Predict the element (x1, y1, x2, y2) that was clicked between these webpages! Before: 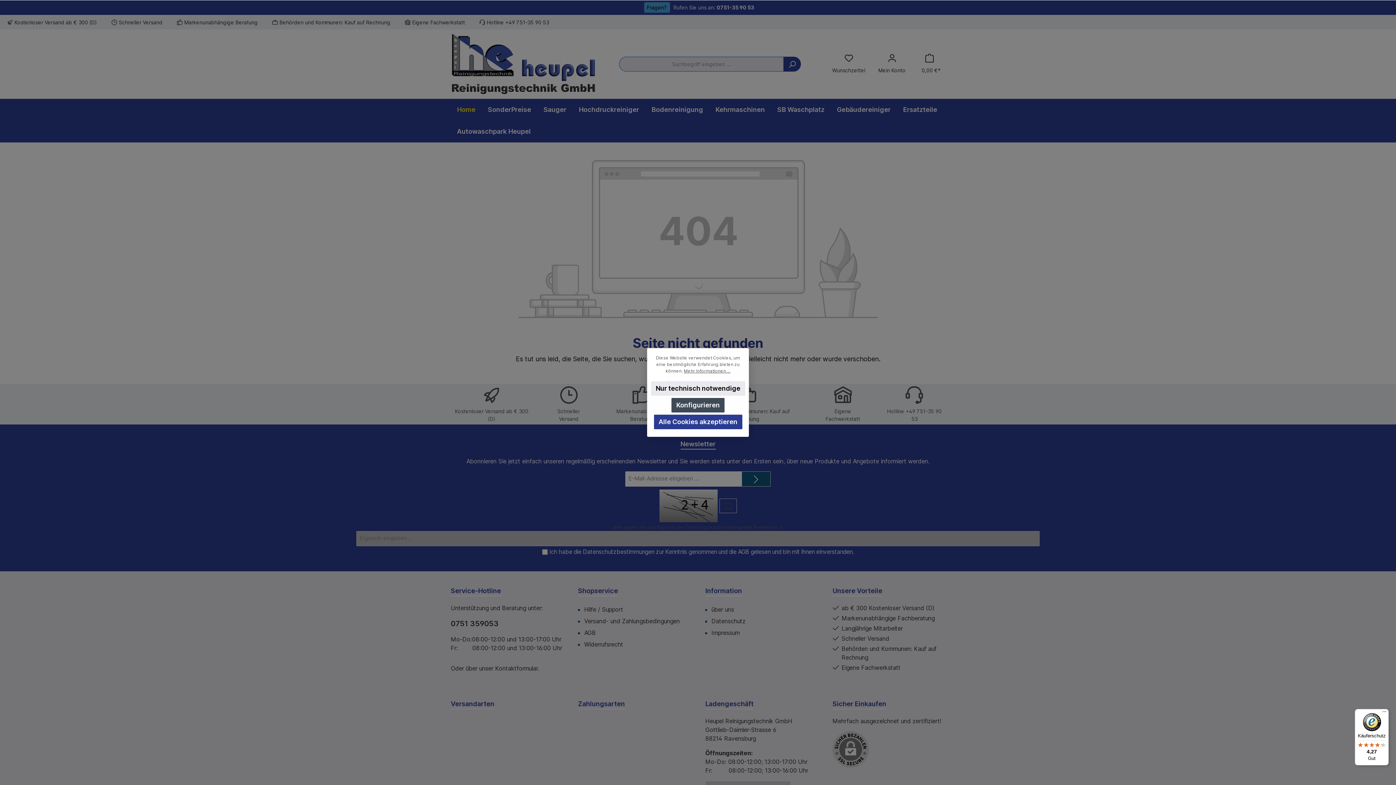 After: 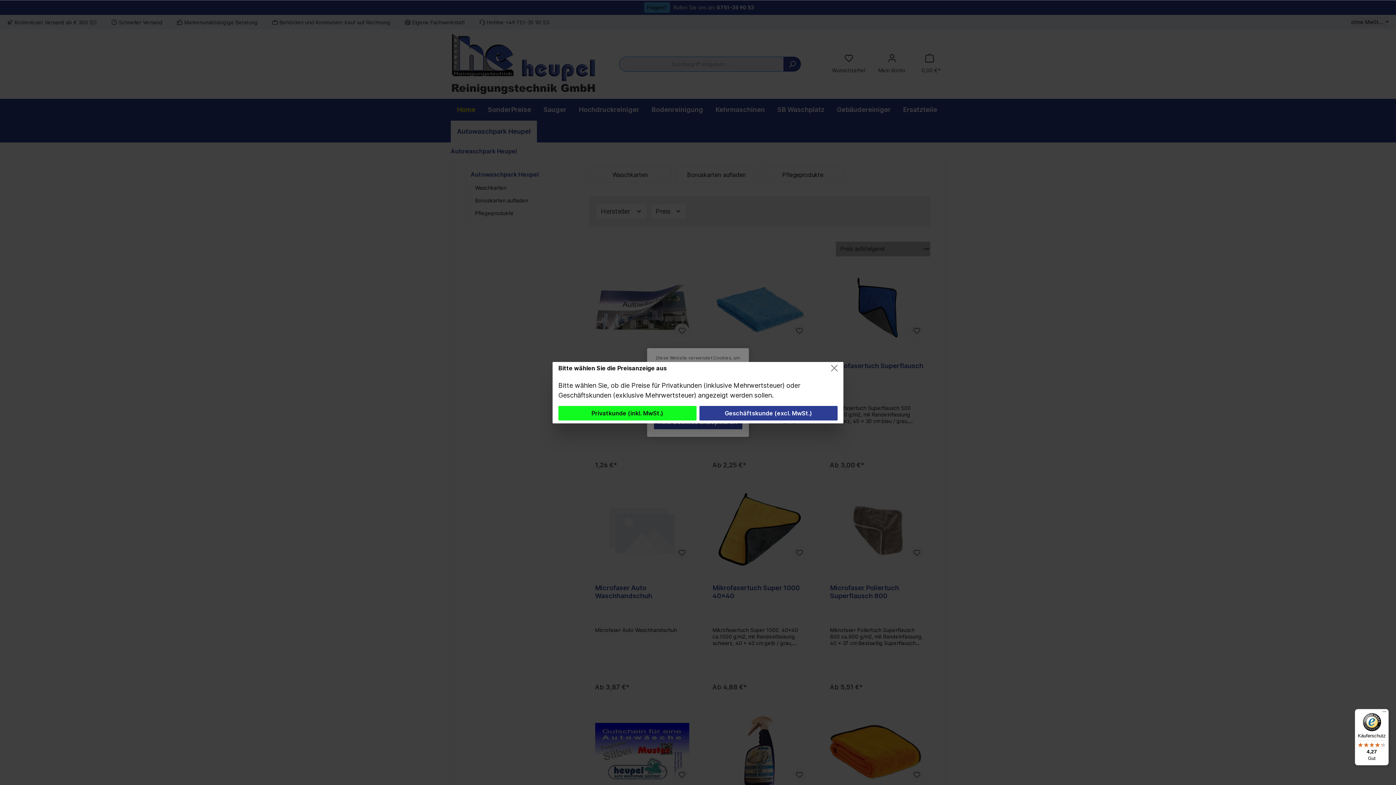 Action: bbox: (450, 120, 537, 142) label: Autowaschpark Heupel